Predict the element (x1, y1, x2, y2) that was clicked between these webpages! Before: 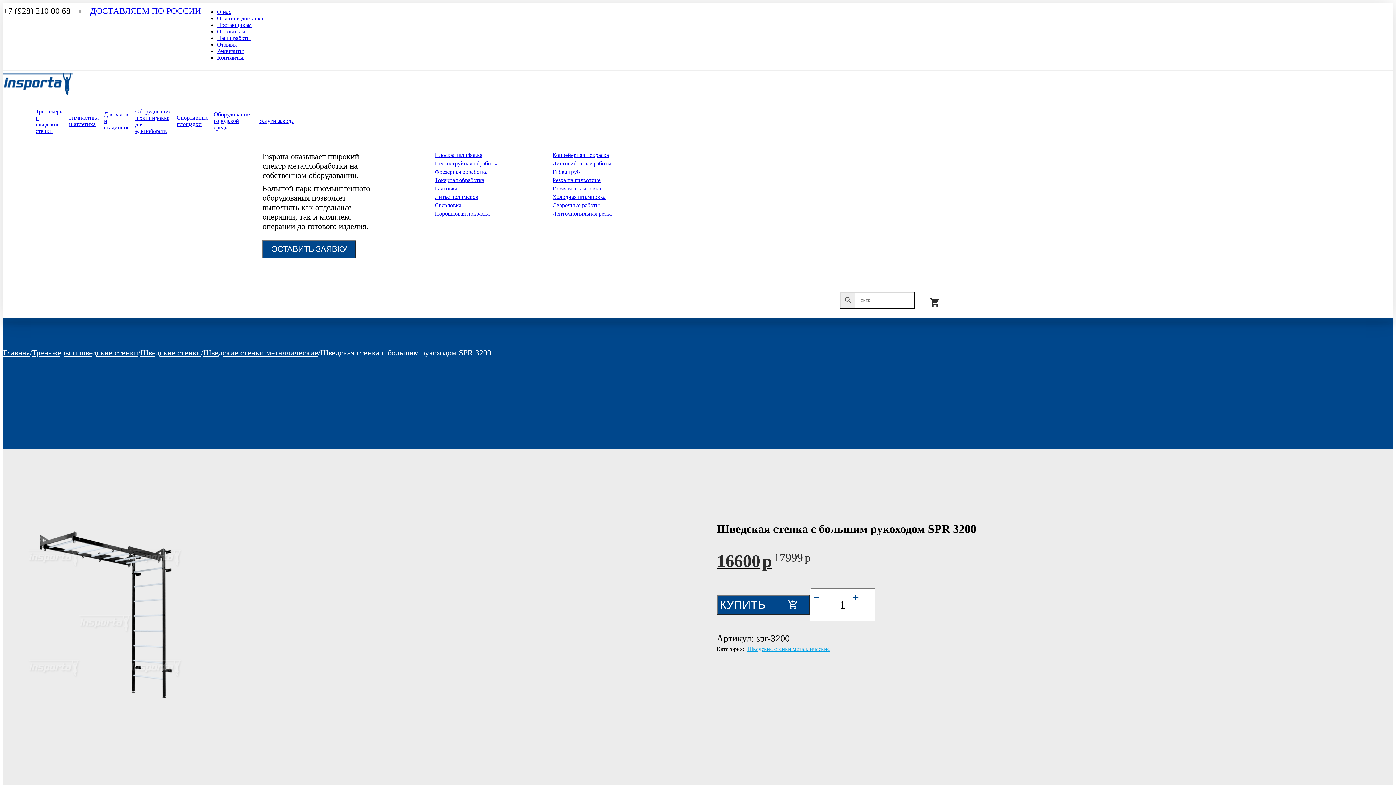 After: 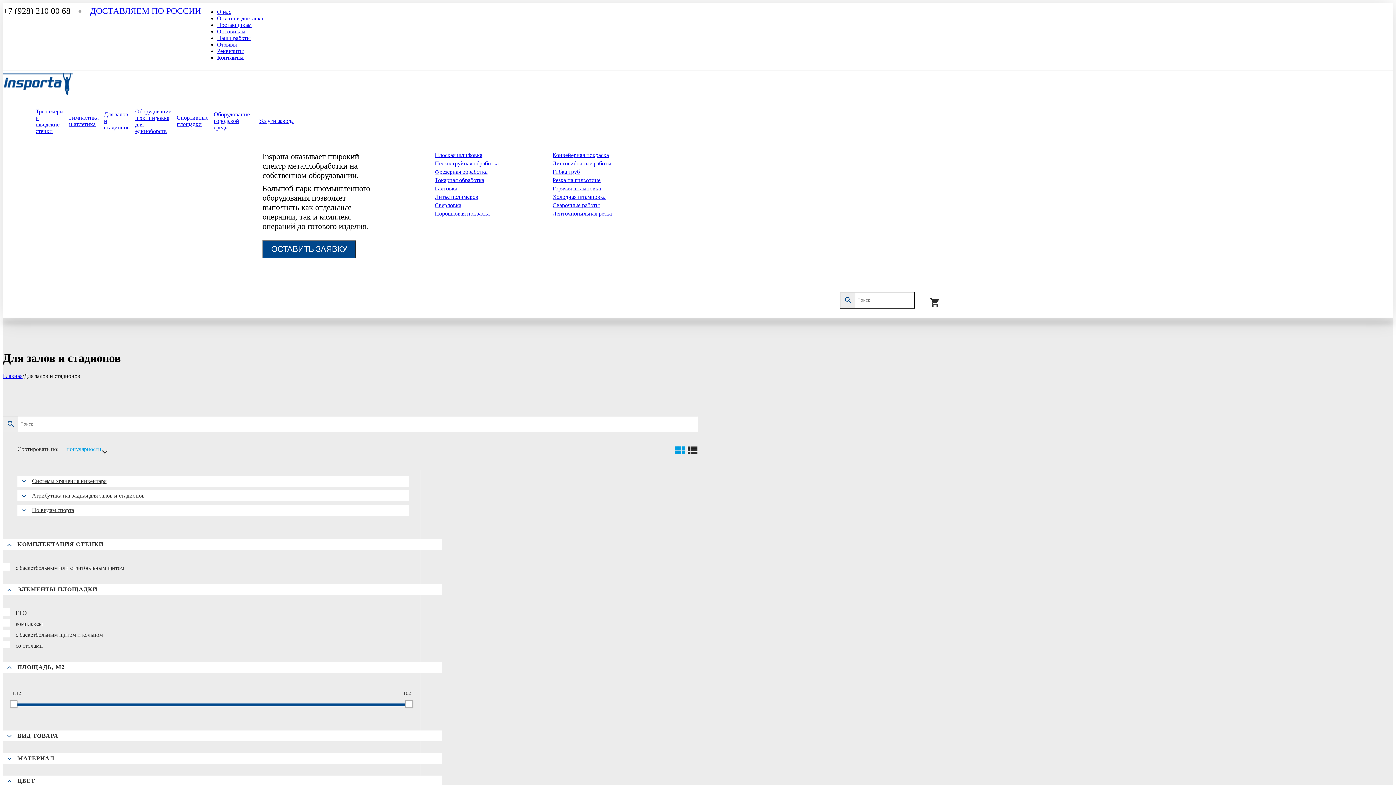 Action: label: Для залов и стадионов bbox: (104, 108, 135, 133)